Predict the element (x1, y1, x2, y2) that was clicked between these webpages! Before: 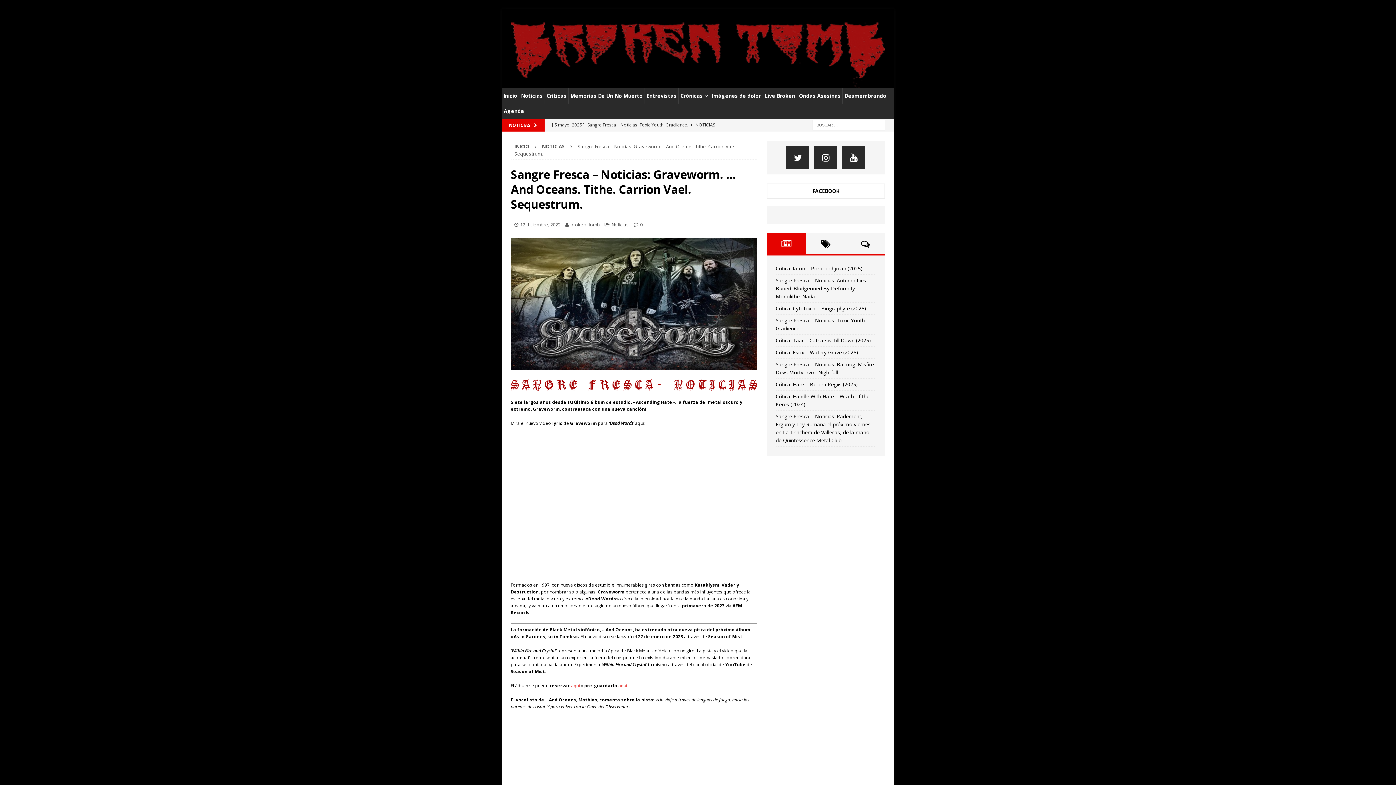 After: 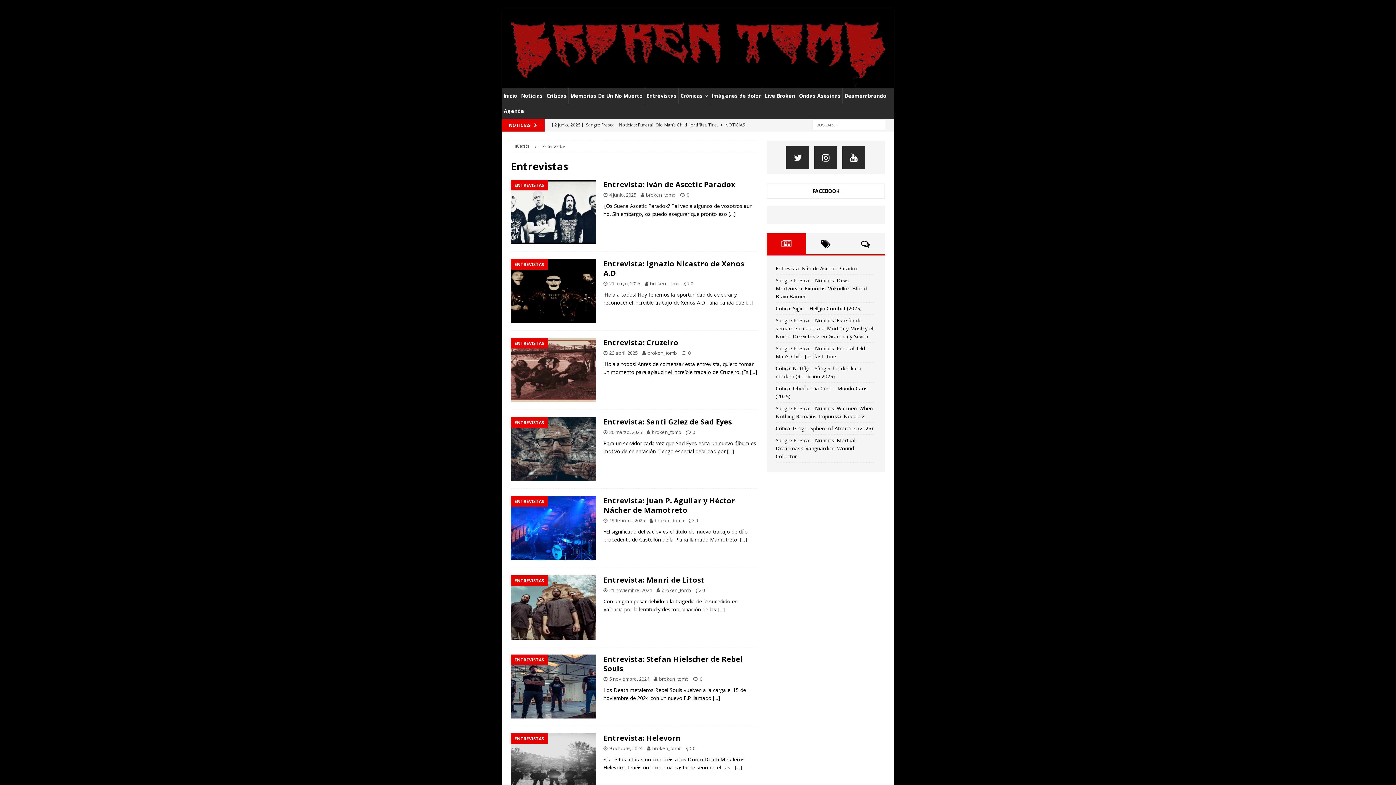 Action: bbox: (644, 88, 678, 103) label: Entrevistas